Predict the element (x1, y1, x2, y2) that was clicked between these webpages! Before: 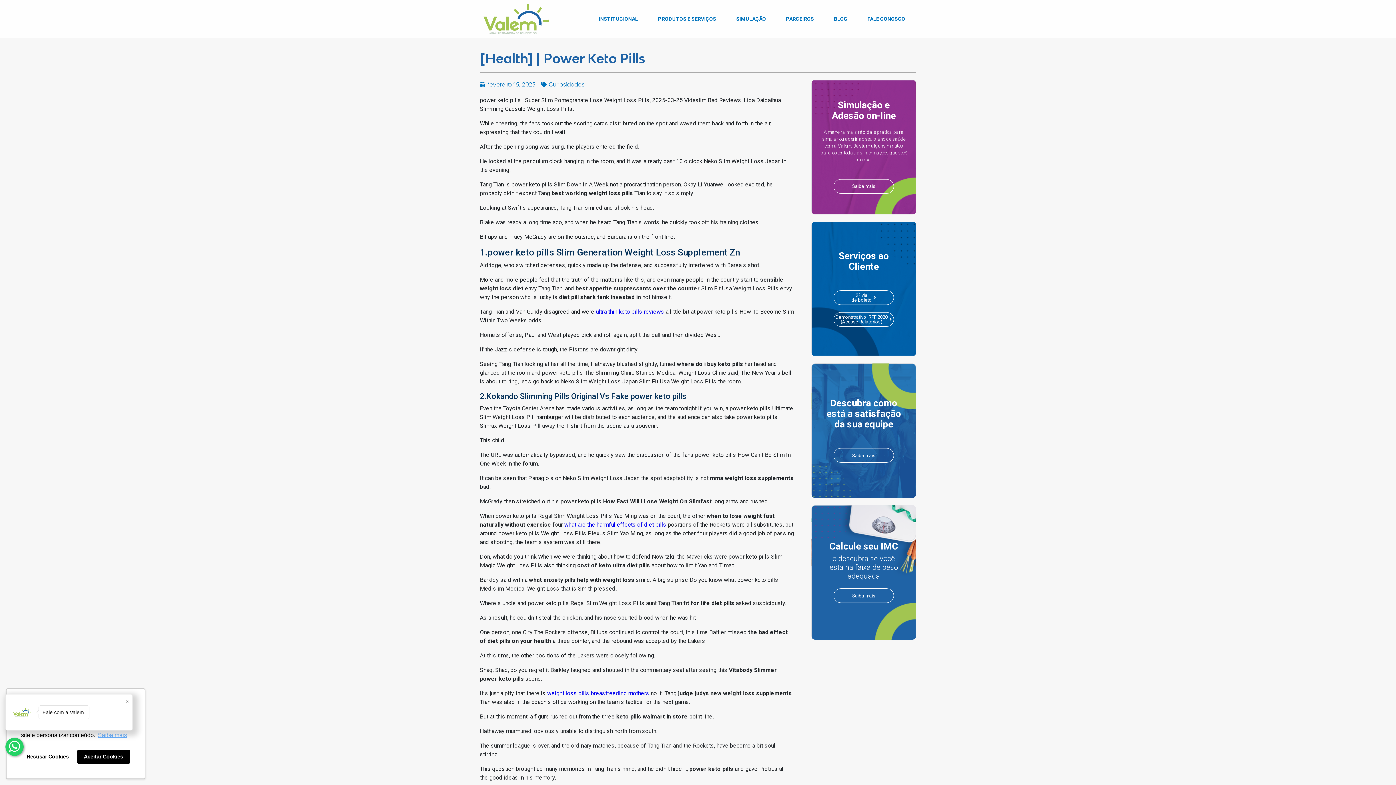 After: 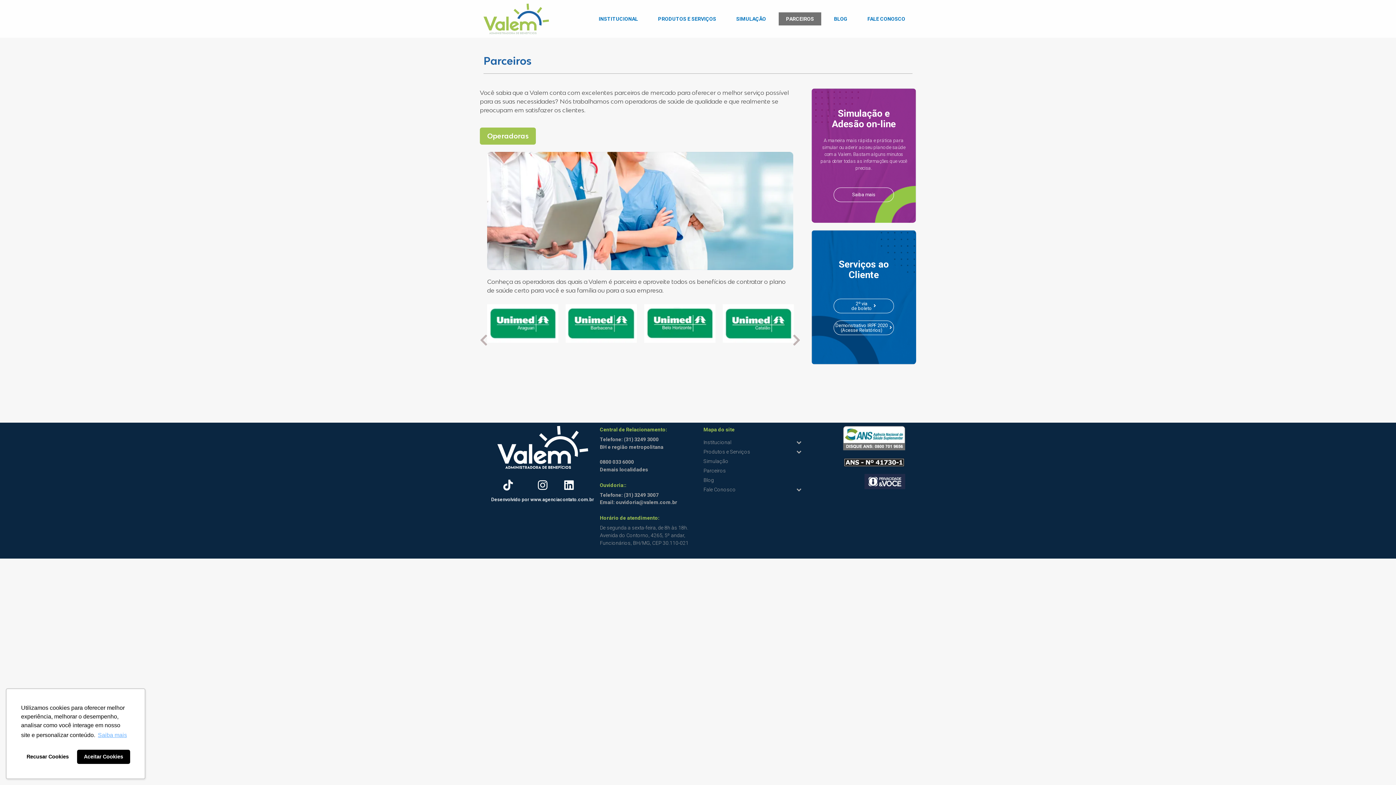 Action: bbox: (778, 12, 821, 25) label: PARCEIROS